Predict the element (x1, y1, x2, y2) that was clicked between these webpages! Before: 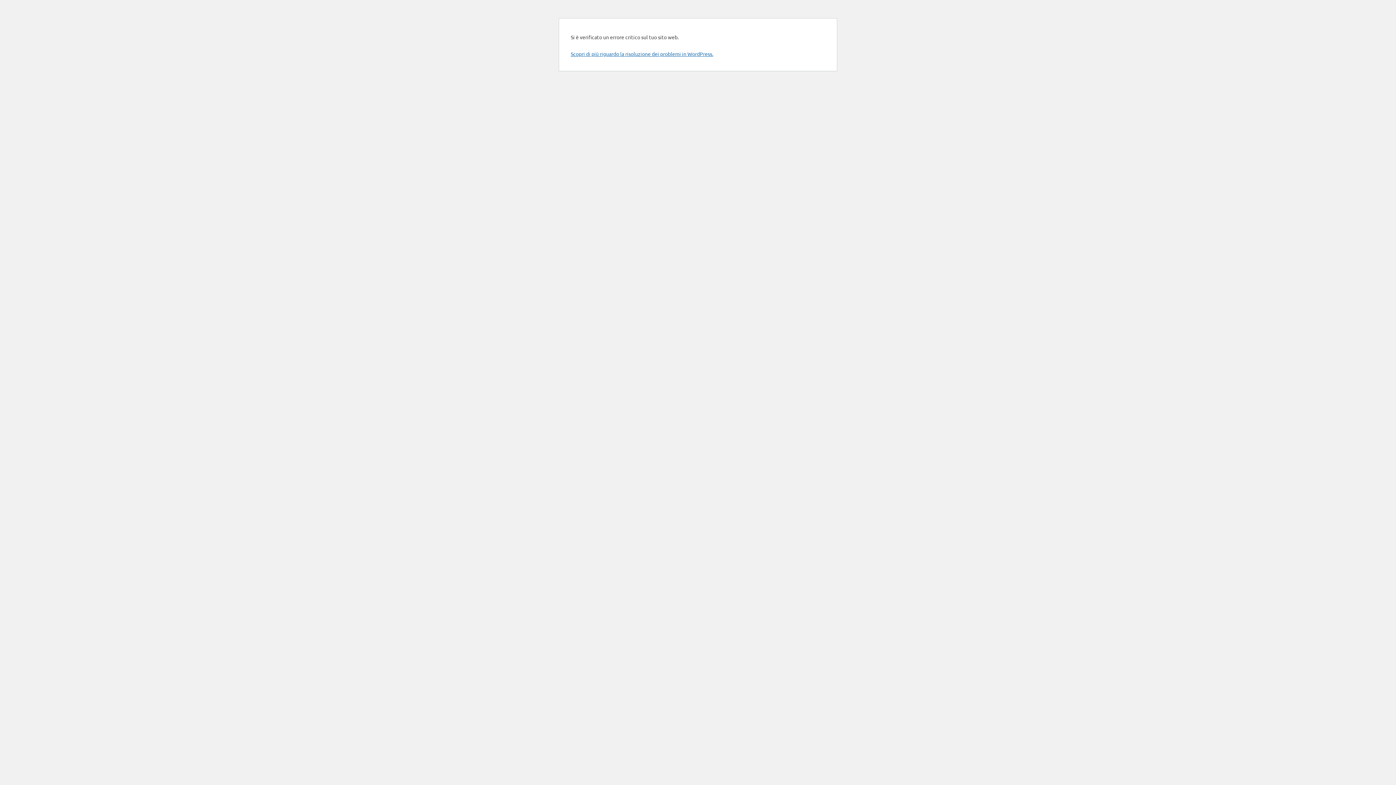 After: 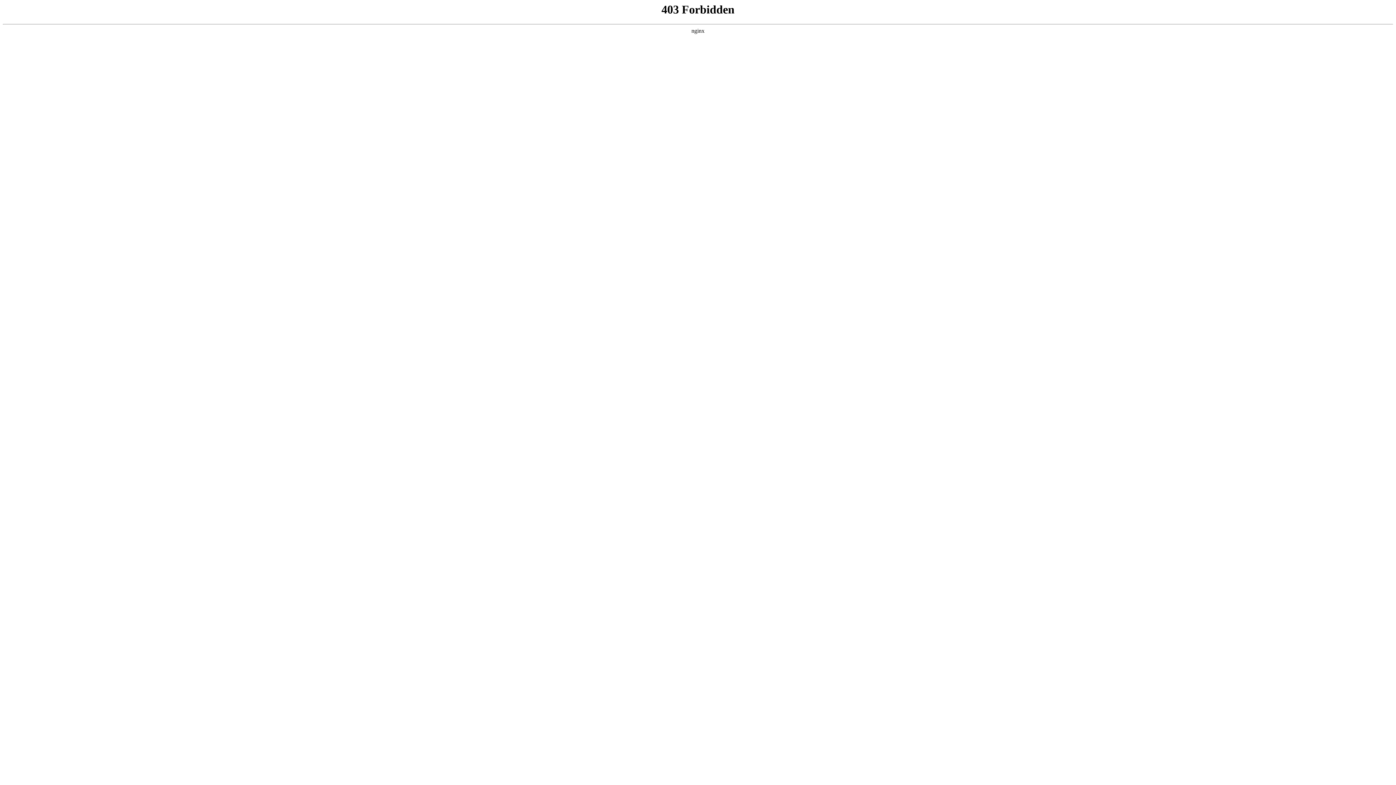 Action: bbox: (570, 50, 713, 57) label: Scopri di più riguardo la risoluzione dei problemi in WordPress.